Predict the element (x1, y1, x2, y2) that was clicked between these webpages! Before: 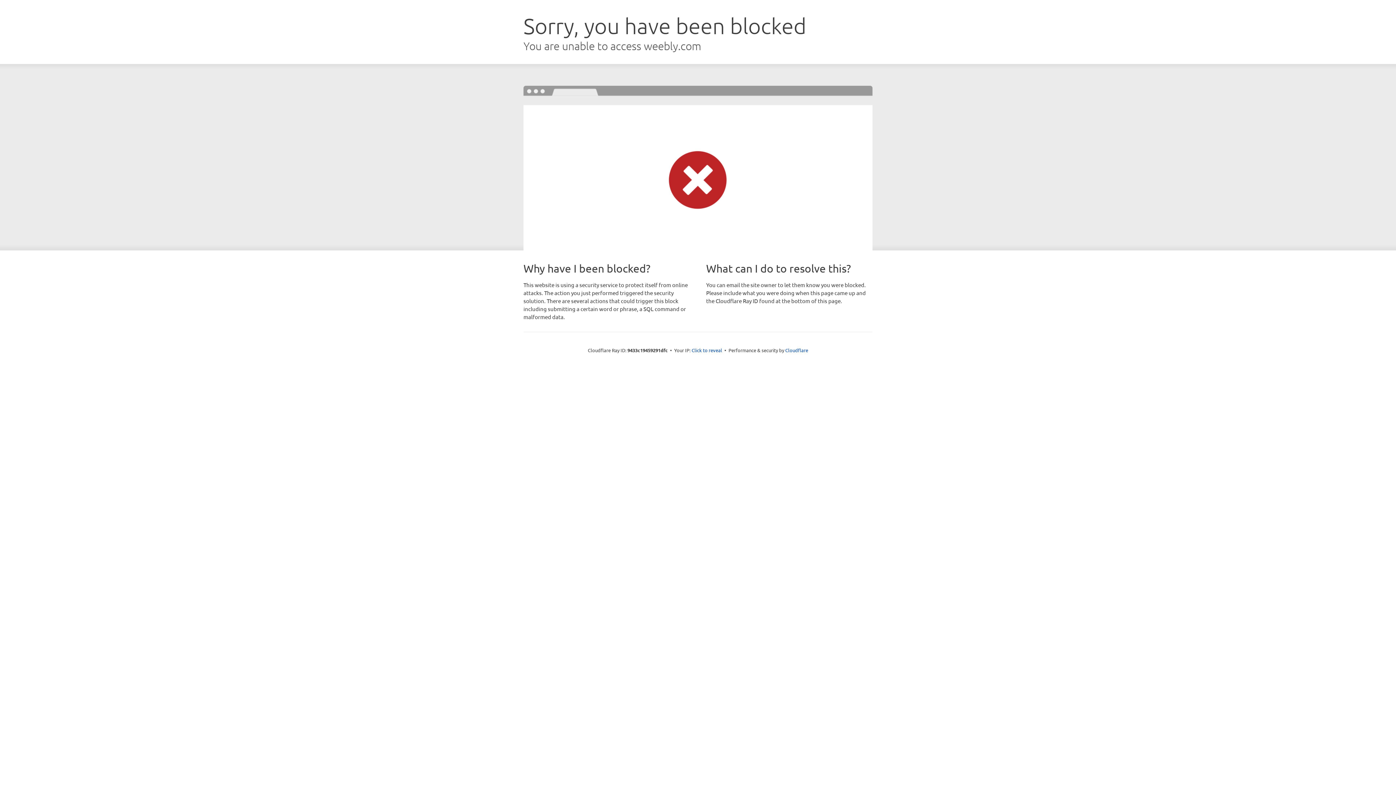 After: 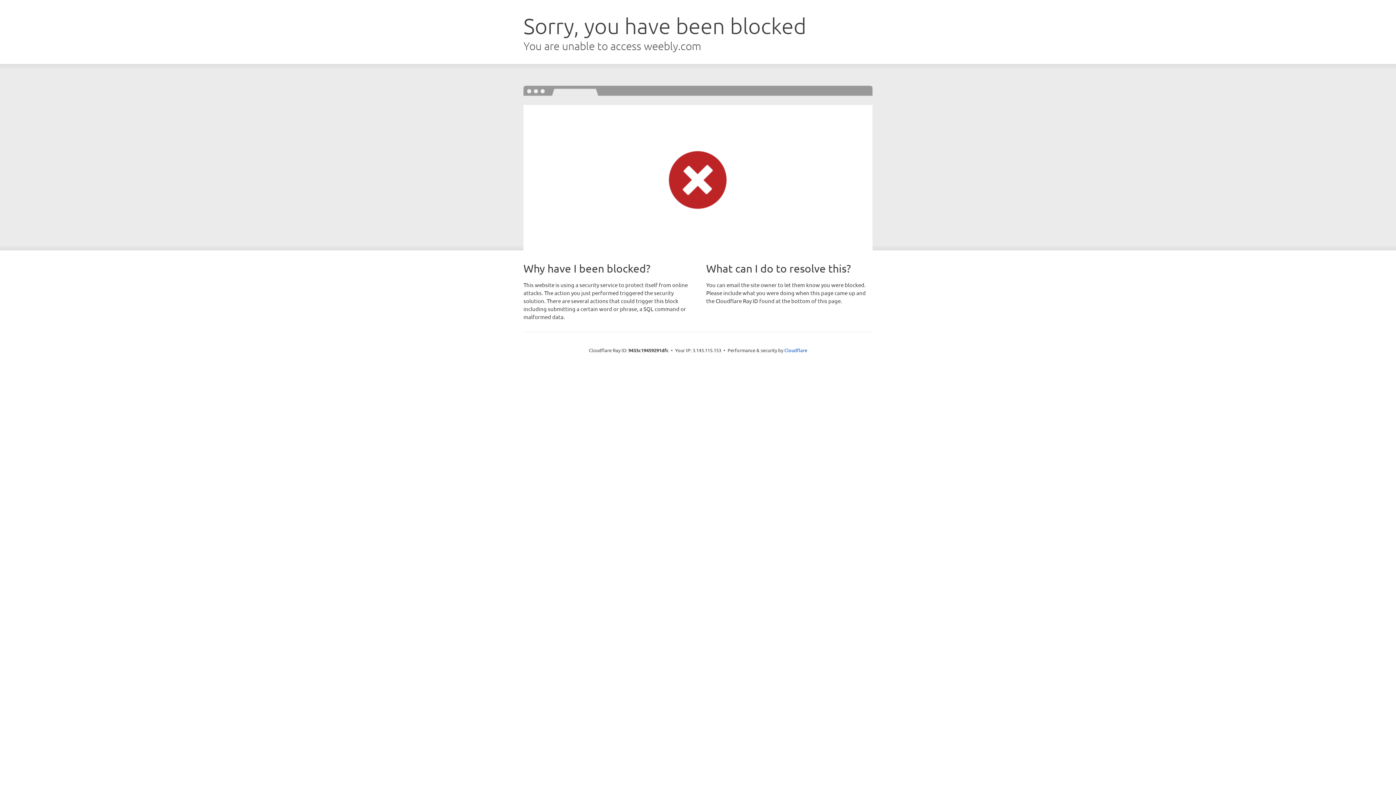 Action: bbox: (691, 346, 722, 353) label: Click to reveal